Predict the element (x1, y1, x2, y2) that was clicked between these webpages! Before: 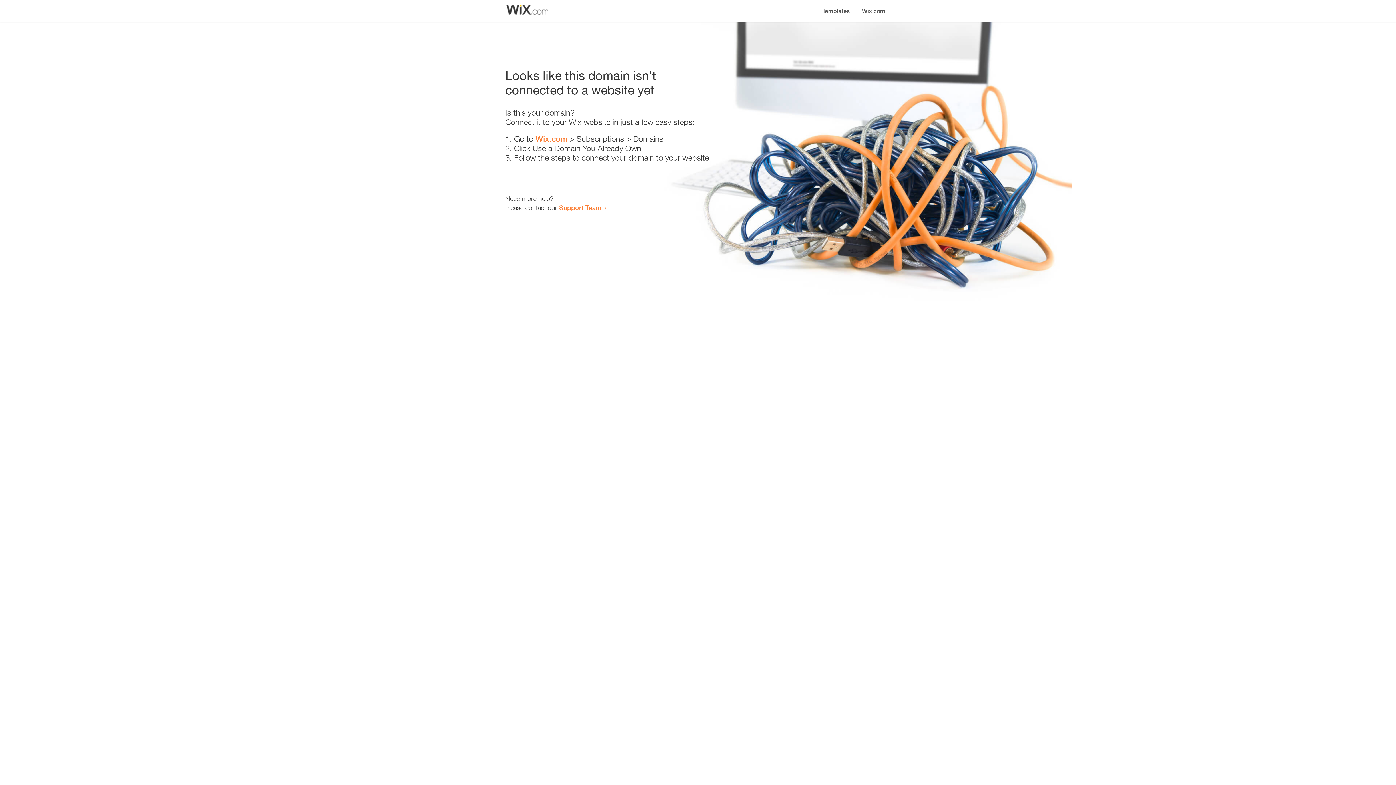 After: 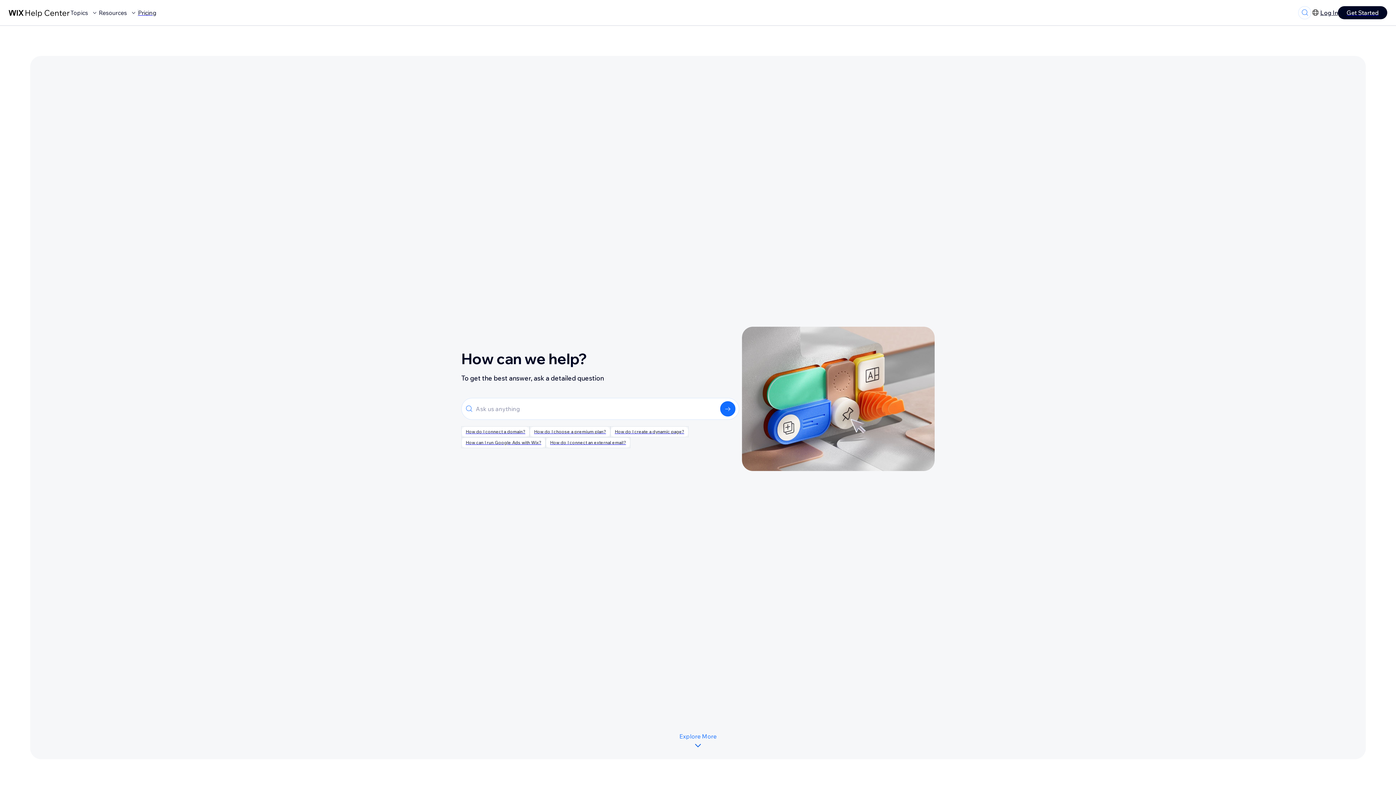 Action: bbox: (559, 203, 601, 211) label: Support Team